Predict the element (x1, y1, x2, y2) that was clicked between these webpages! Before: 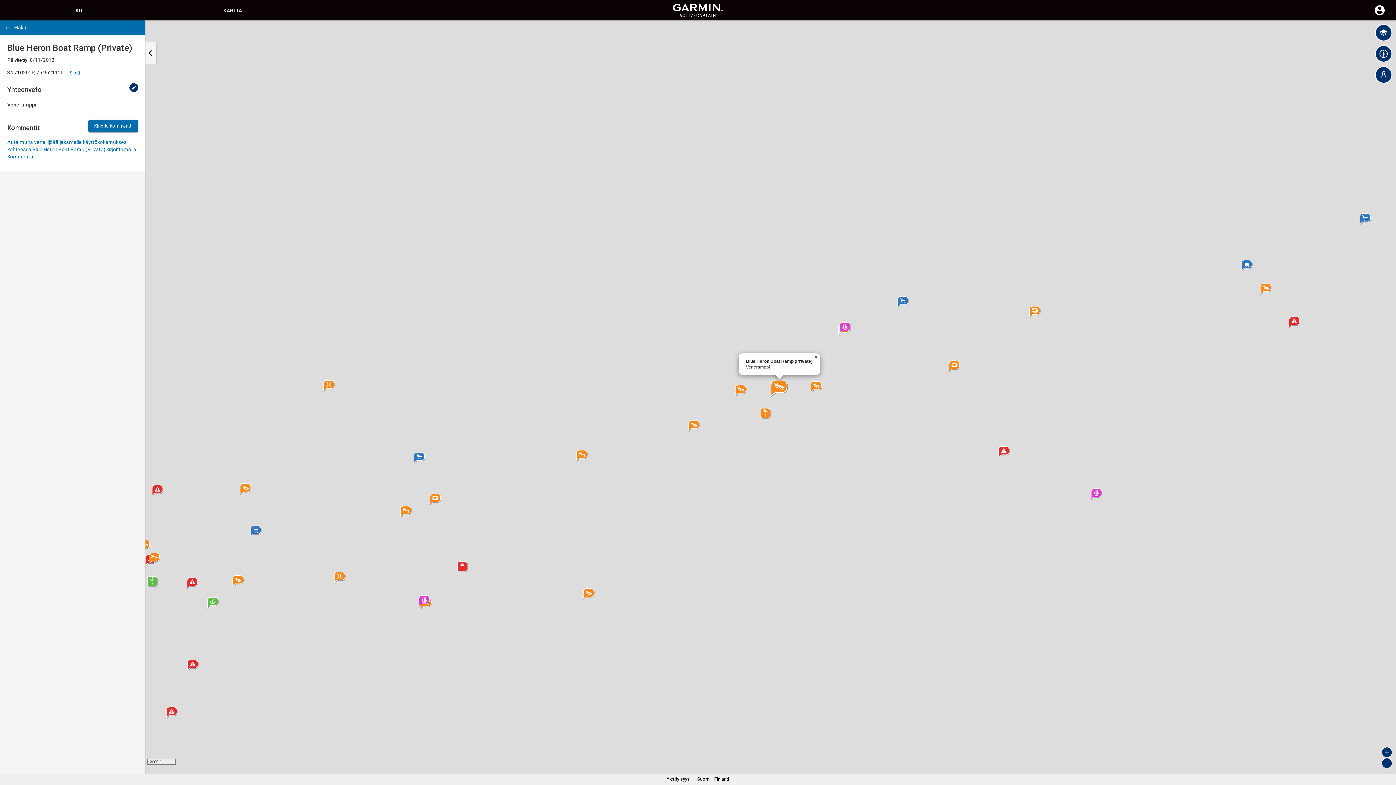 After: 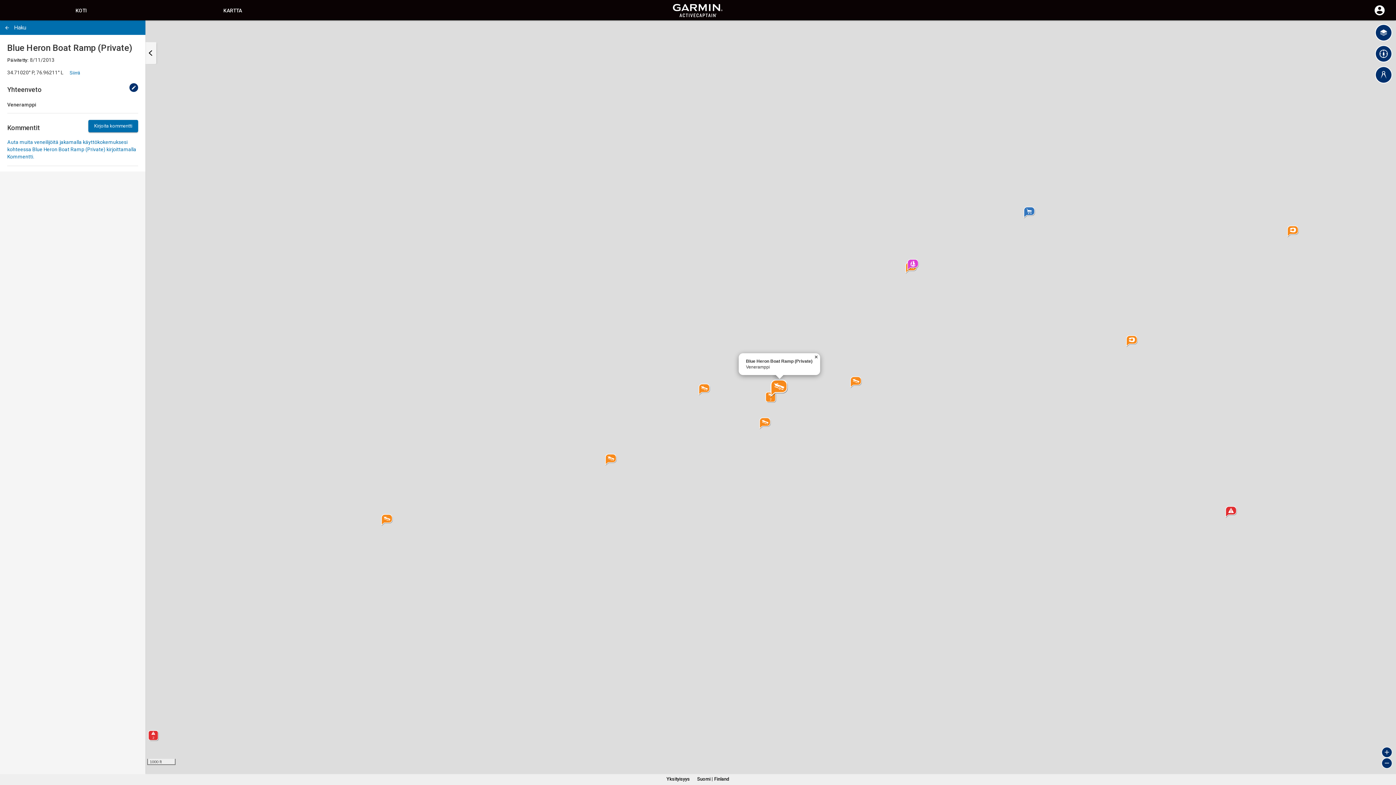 Action: bbox: (1381, 747, 1392, 758) label: Zoom in